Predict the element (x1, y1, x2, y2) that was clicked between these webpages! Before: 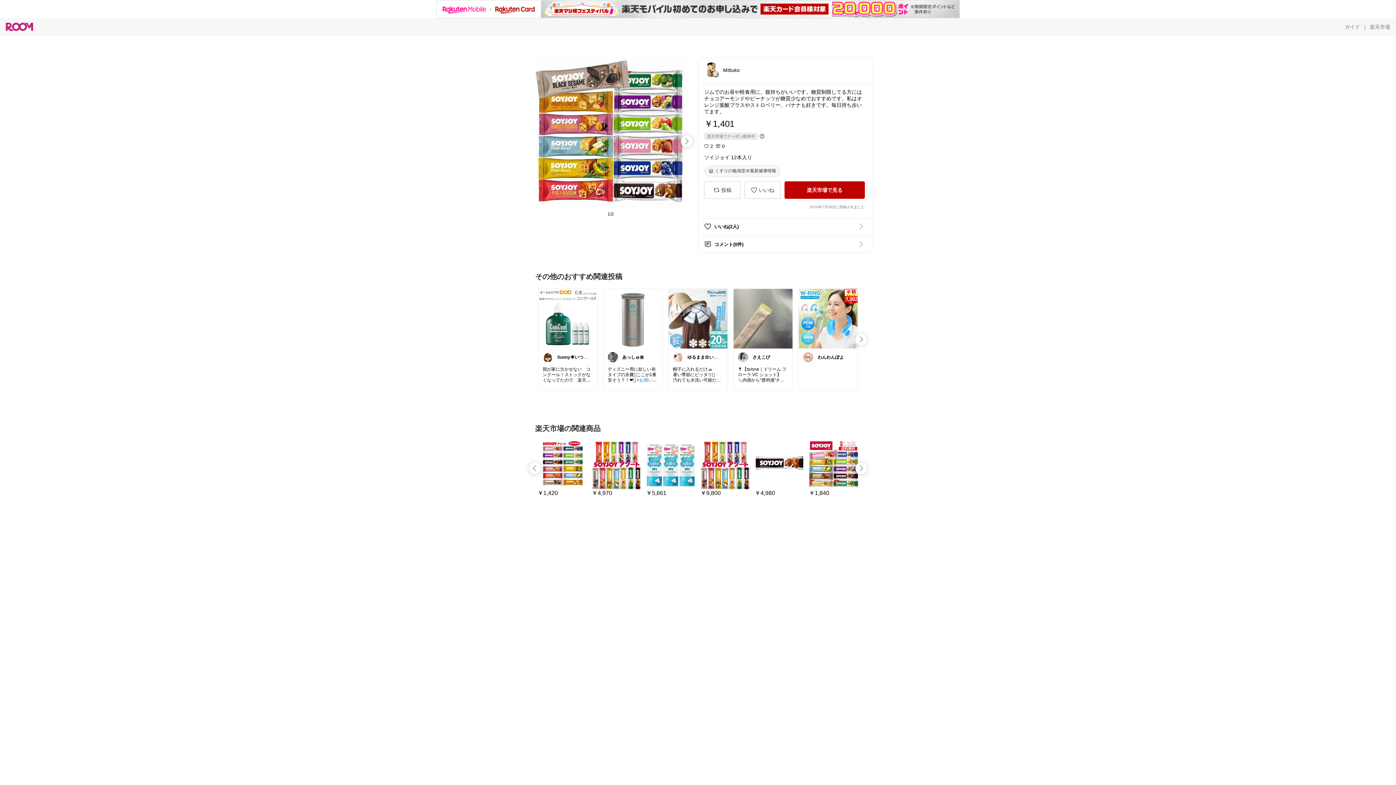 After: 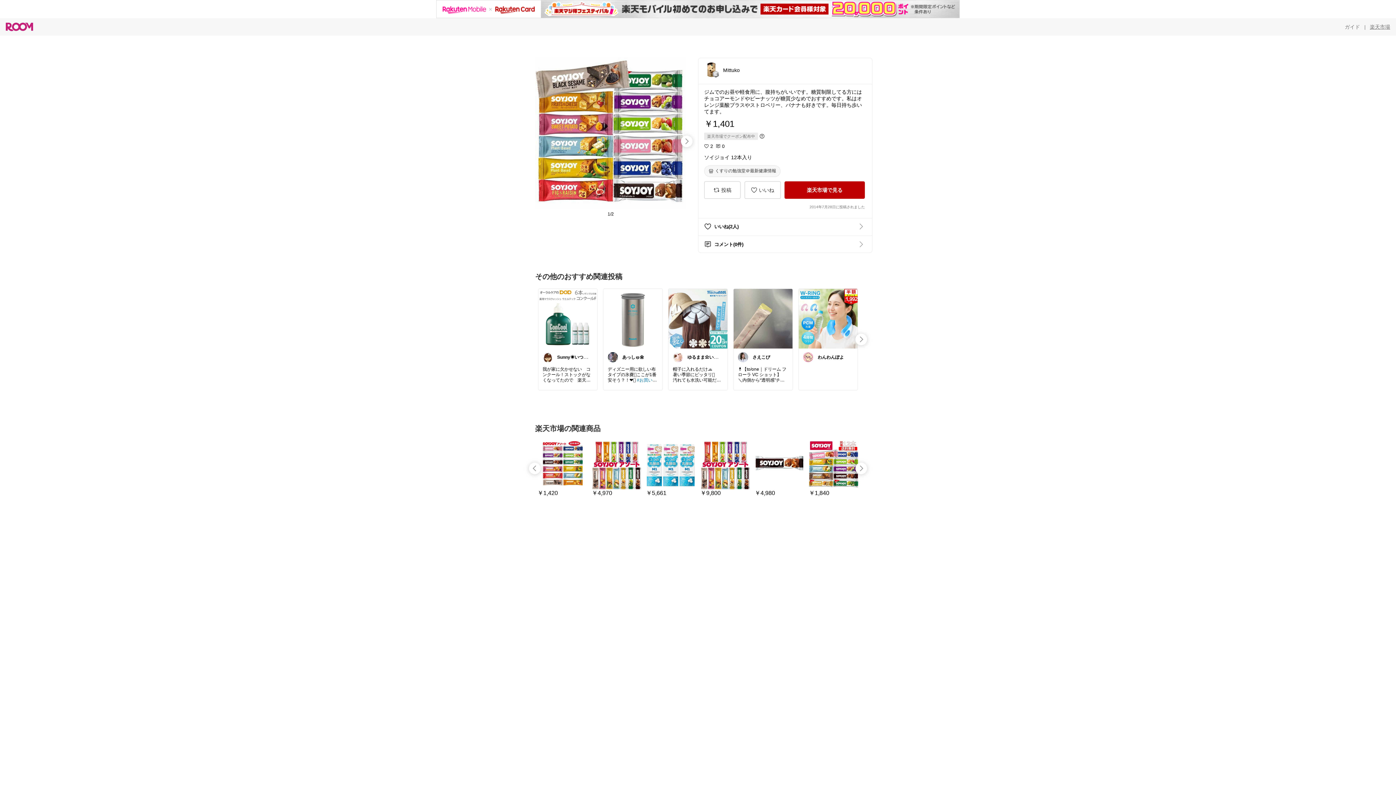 Action: label: 楽天市場 bbox: (1370, 23, 1390, 30)